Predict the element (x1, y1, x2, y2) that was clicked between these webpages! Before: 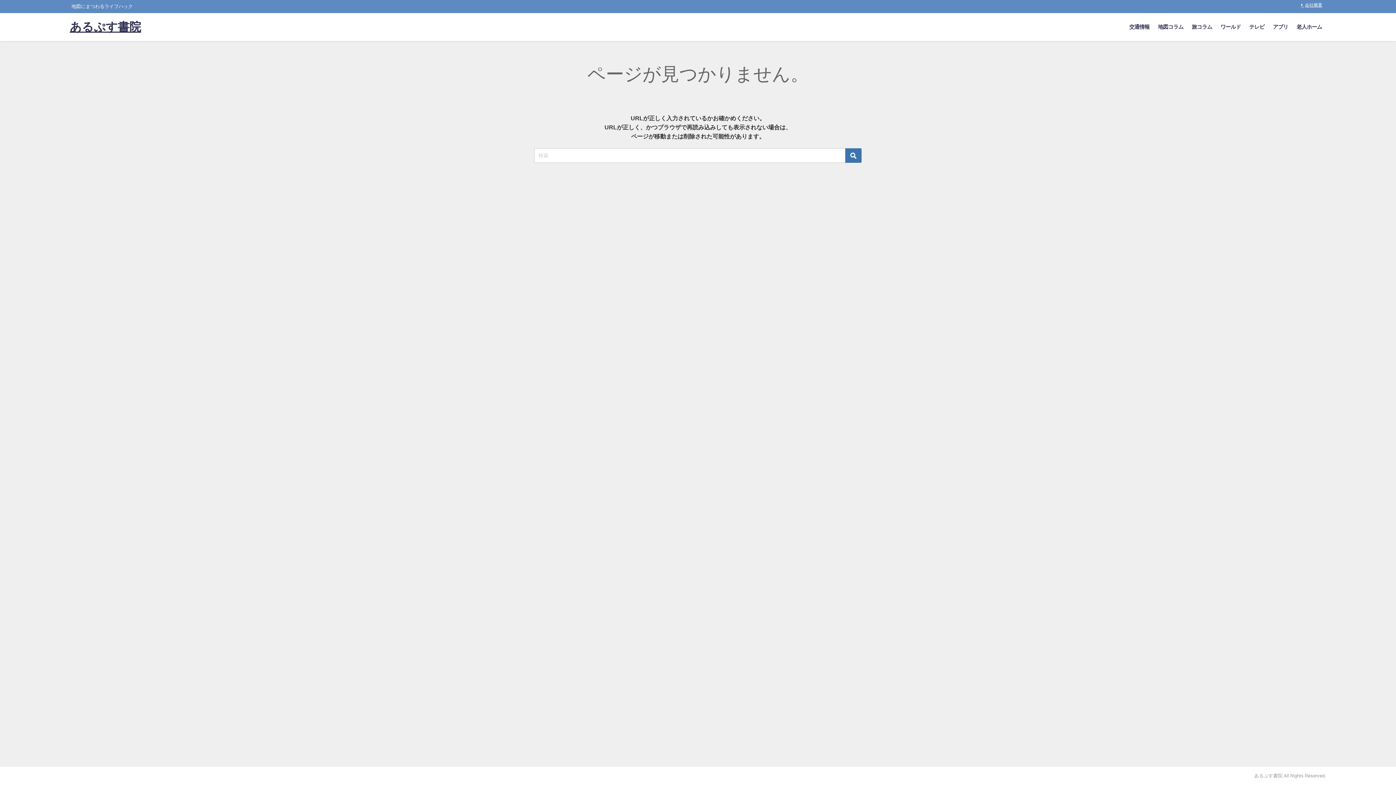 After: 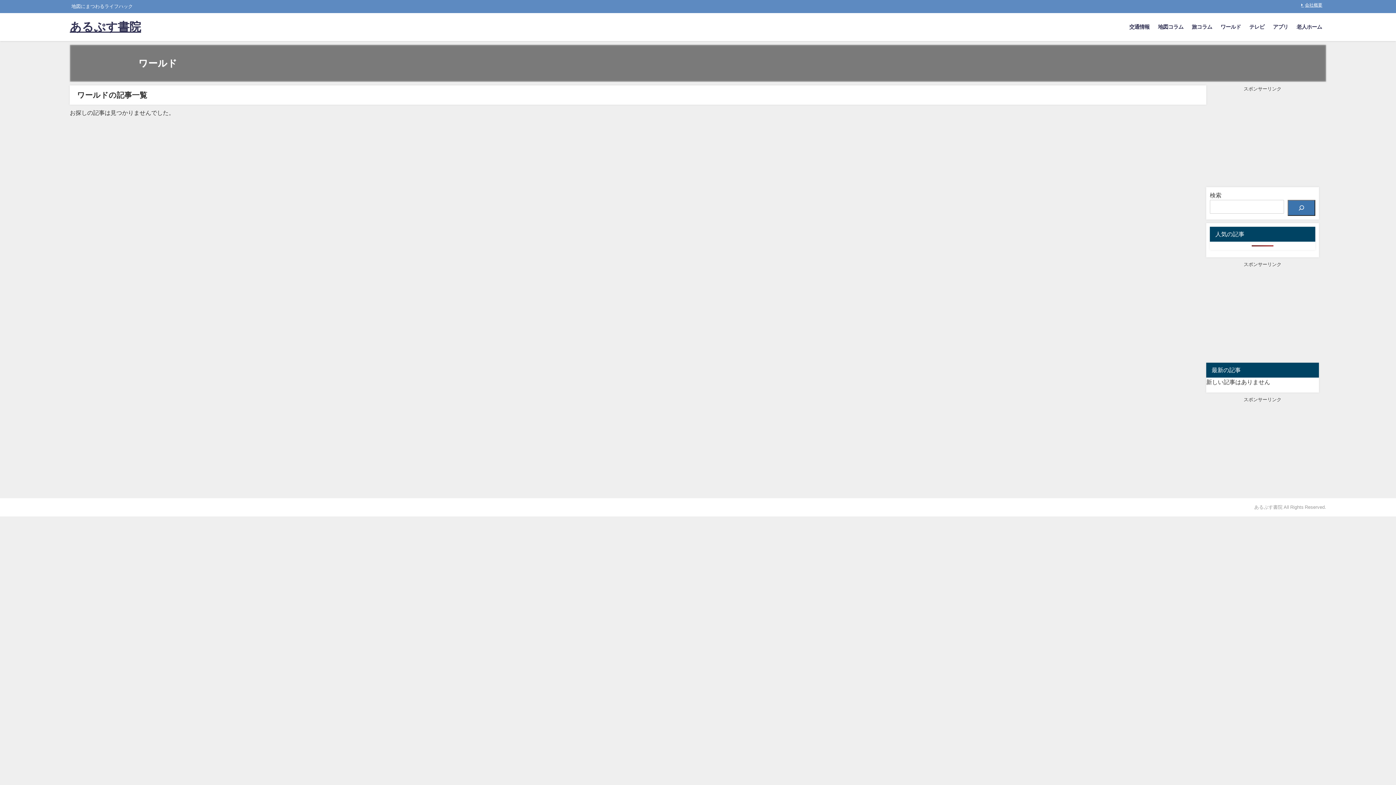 Action: label: ワールド bbox: (1216, 16, 1245, 37)